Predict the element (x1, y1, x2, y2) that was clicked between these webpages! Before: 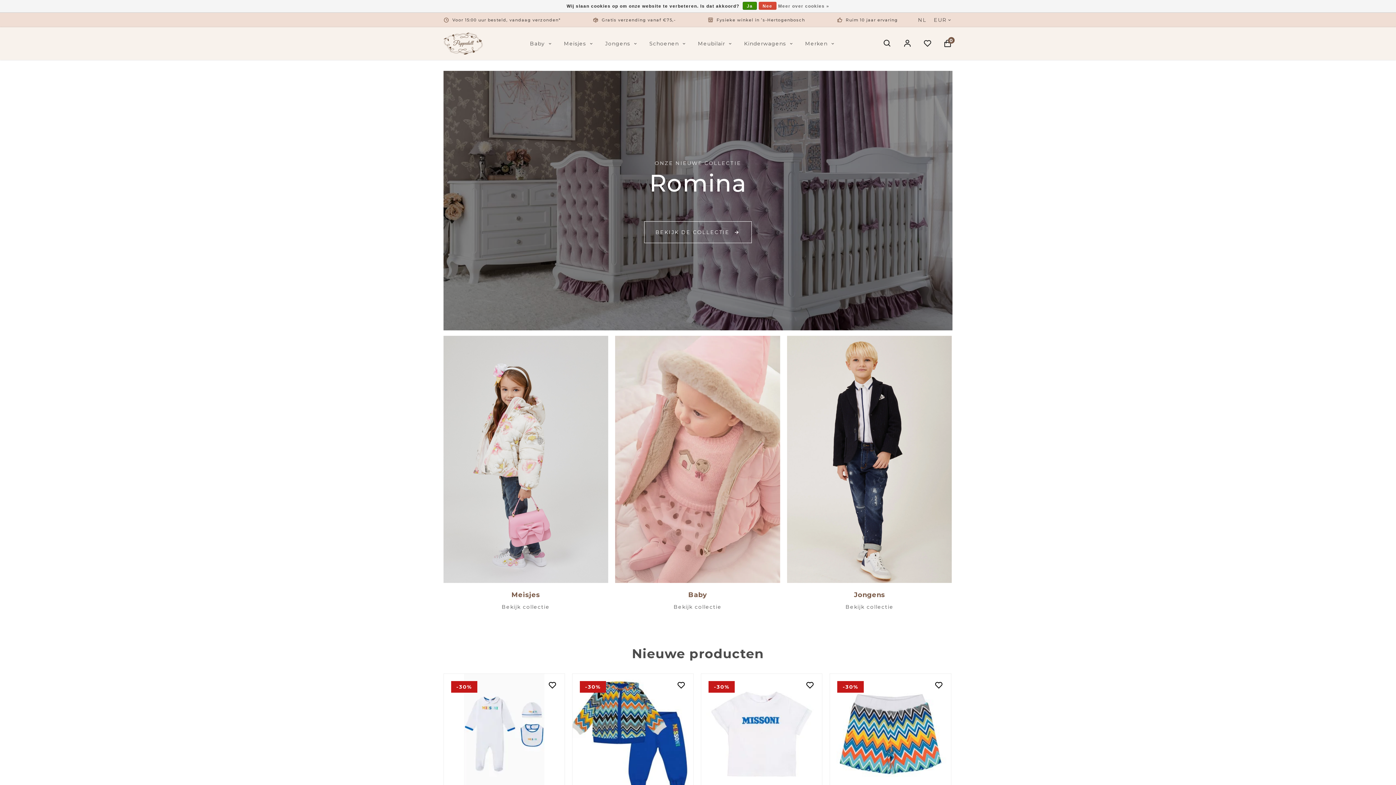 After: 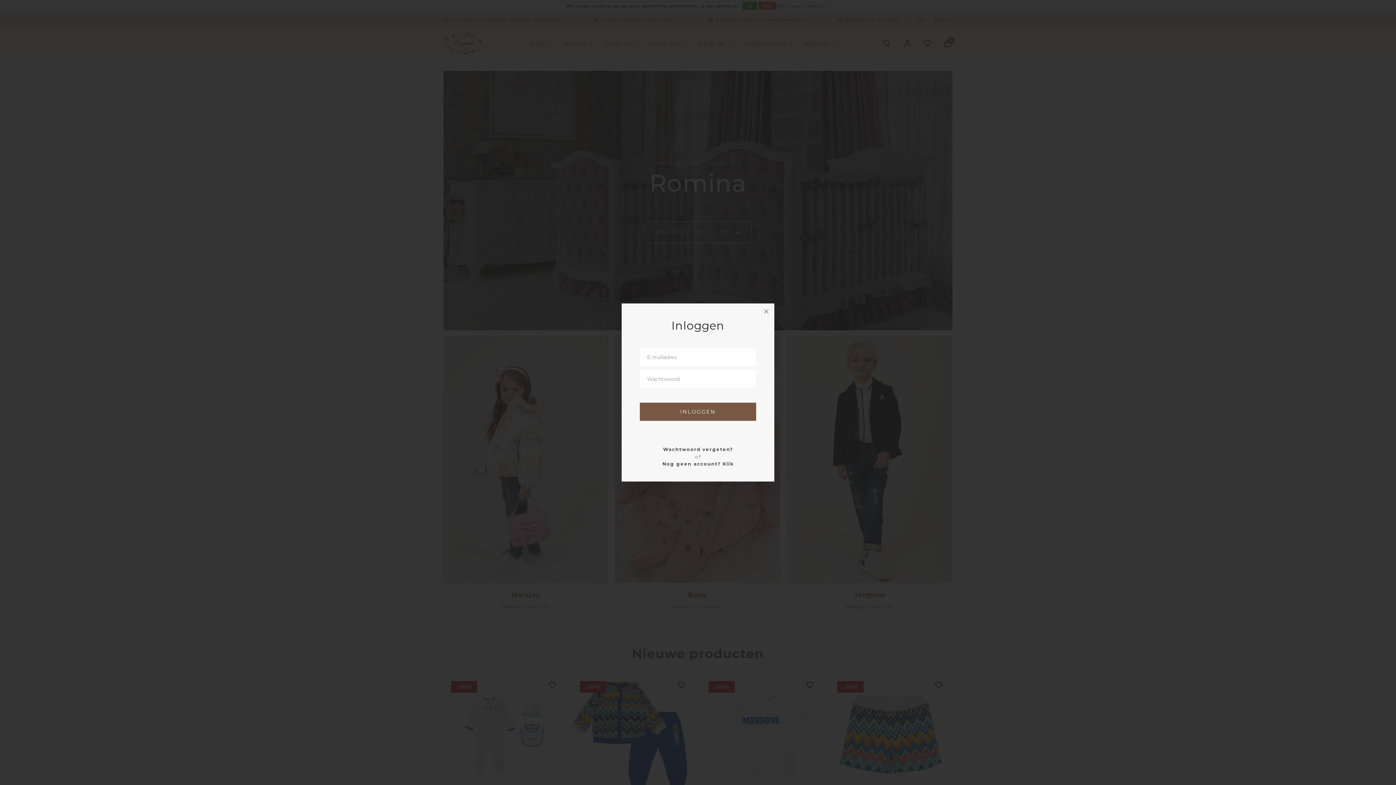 Action: bbox: (677, 681, 686, 691)